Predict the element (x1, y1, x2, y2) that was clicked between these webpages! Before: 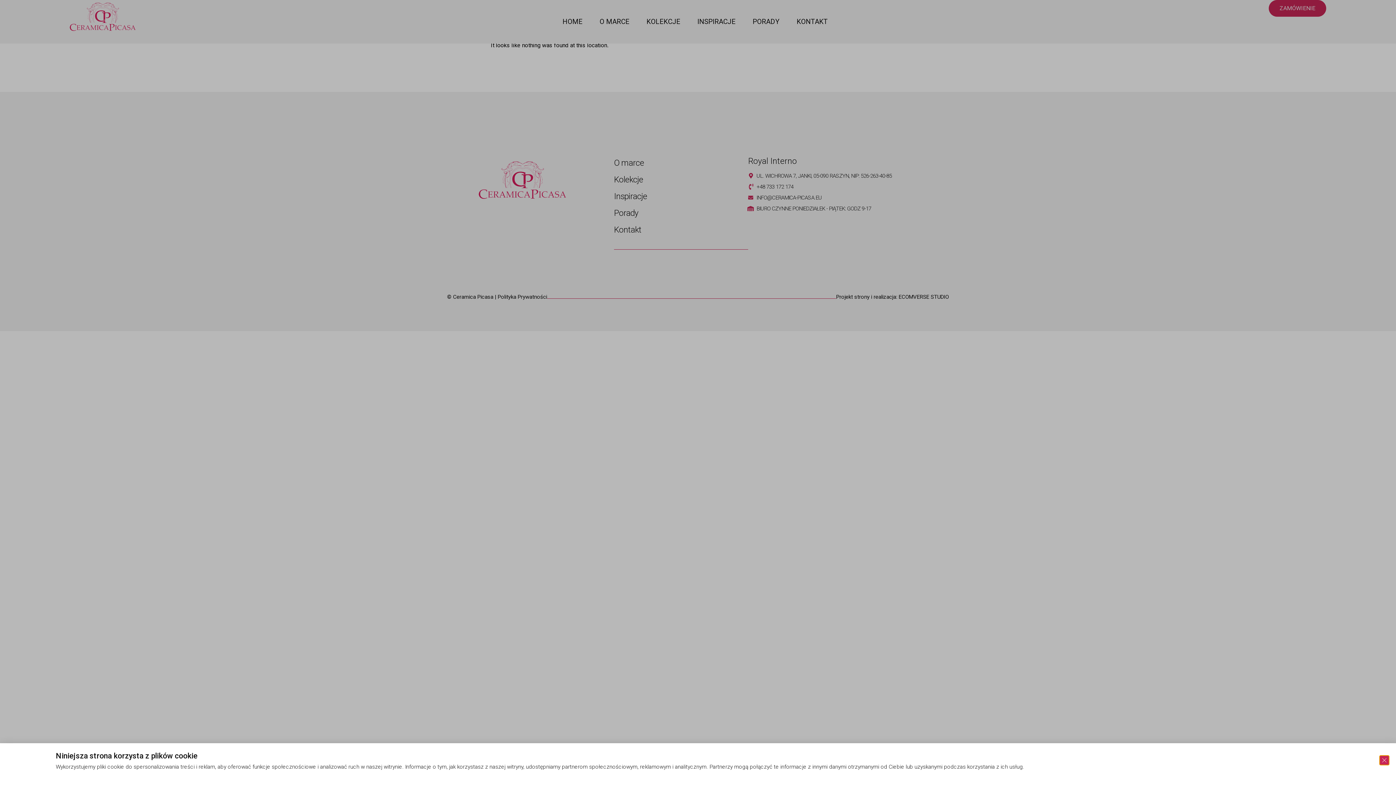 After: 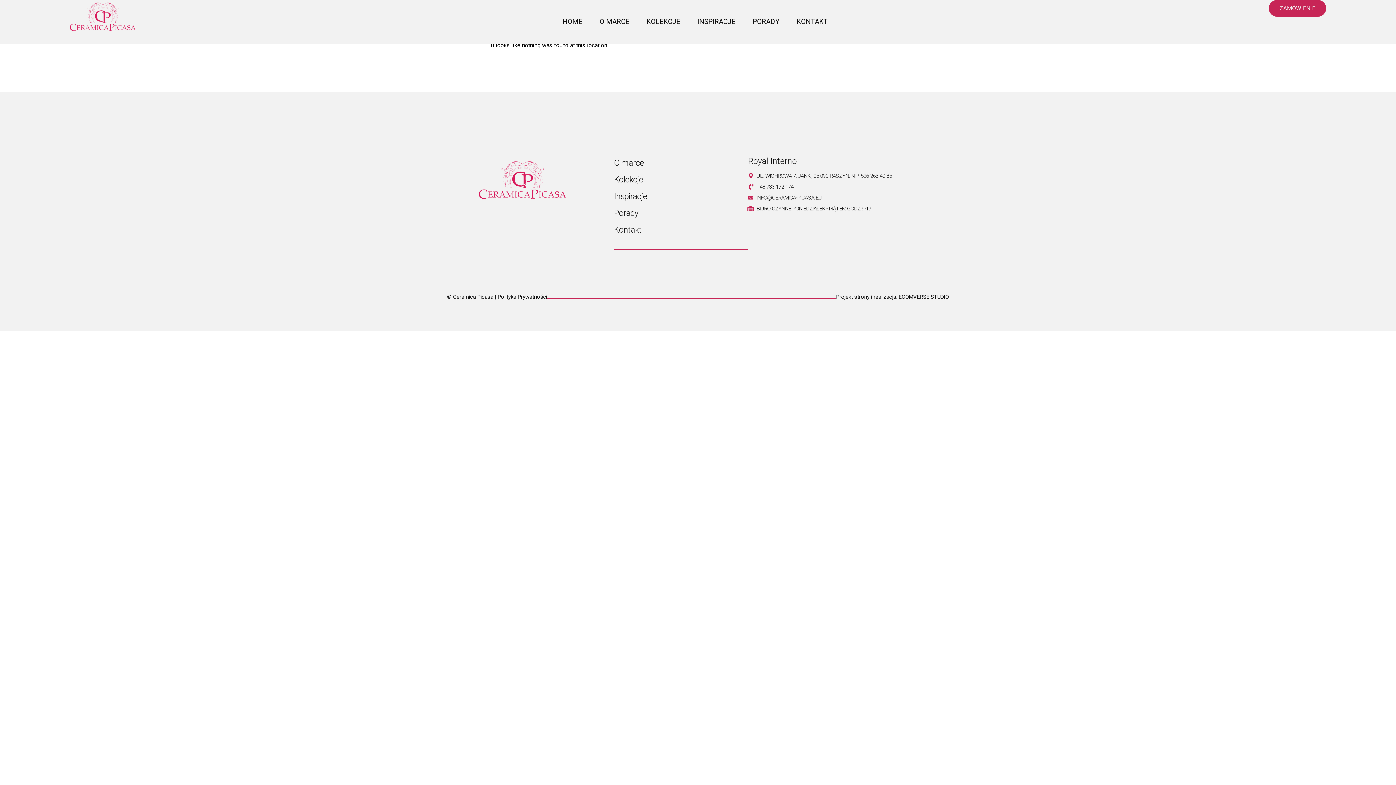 Action: bbox: (1380, 756, 1389, 765)